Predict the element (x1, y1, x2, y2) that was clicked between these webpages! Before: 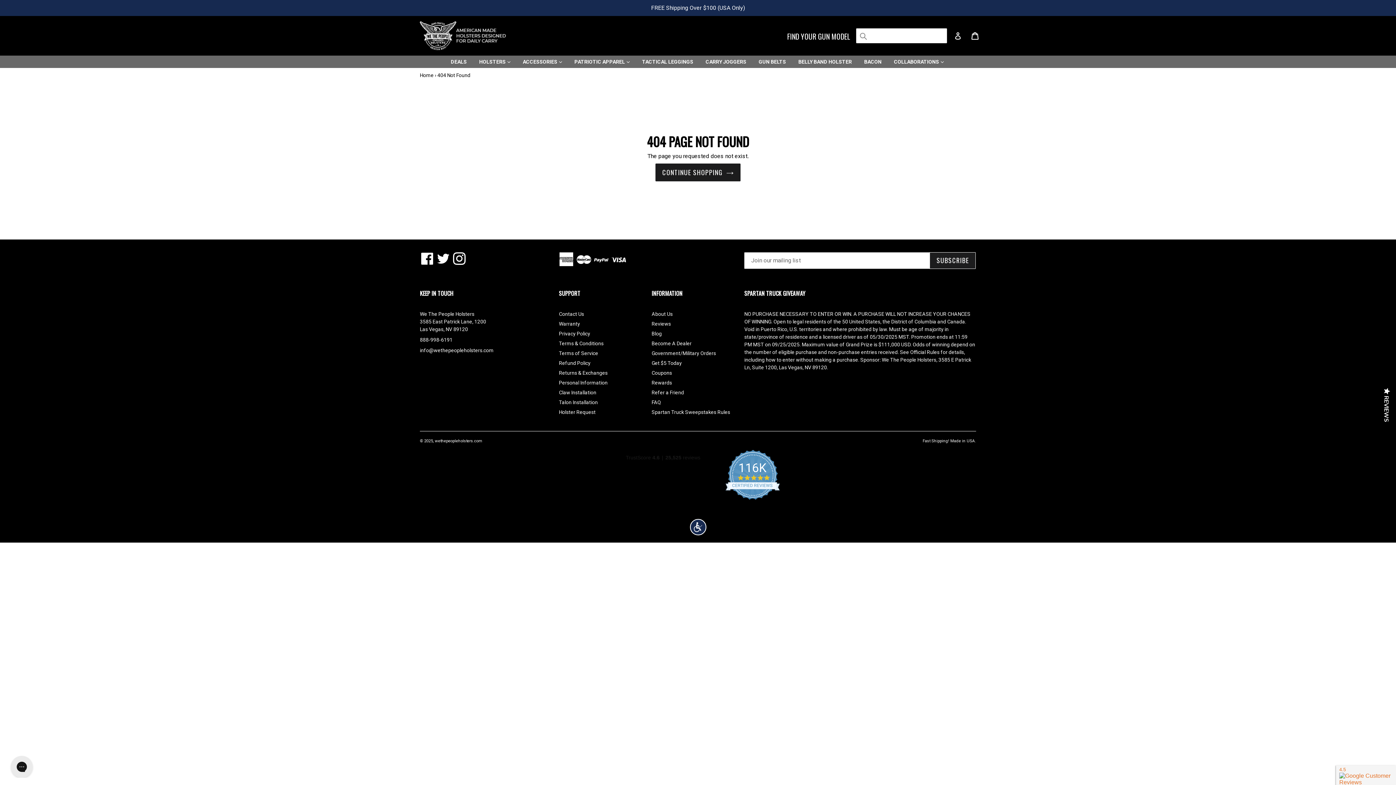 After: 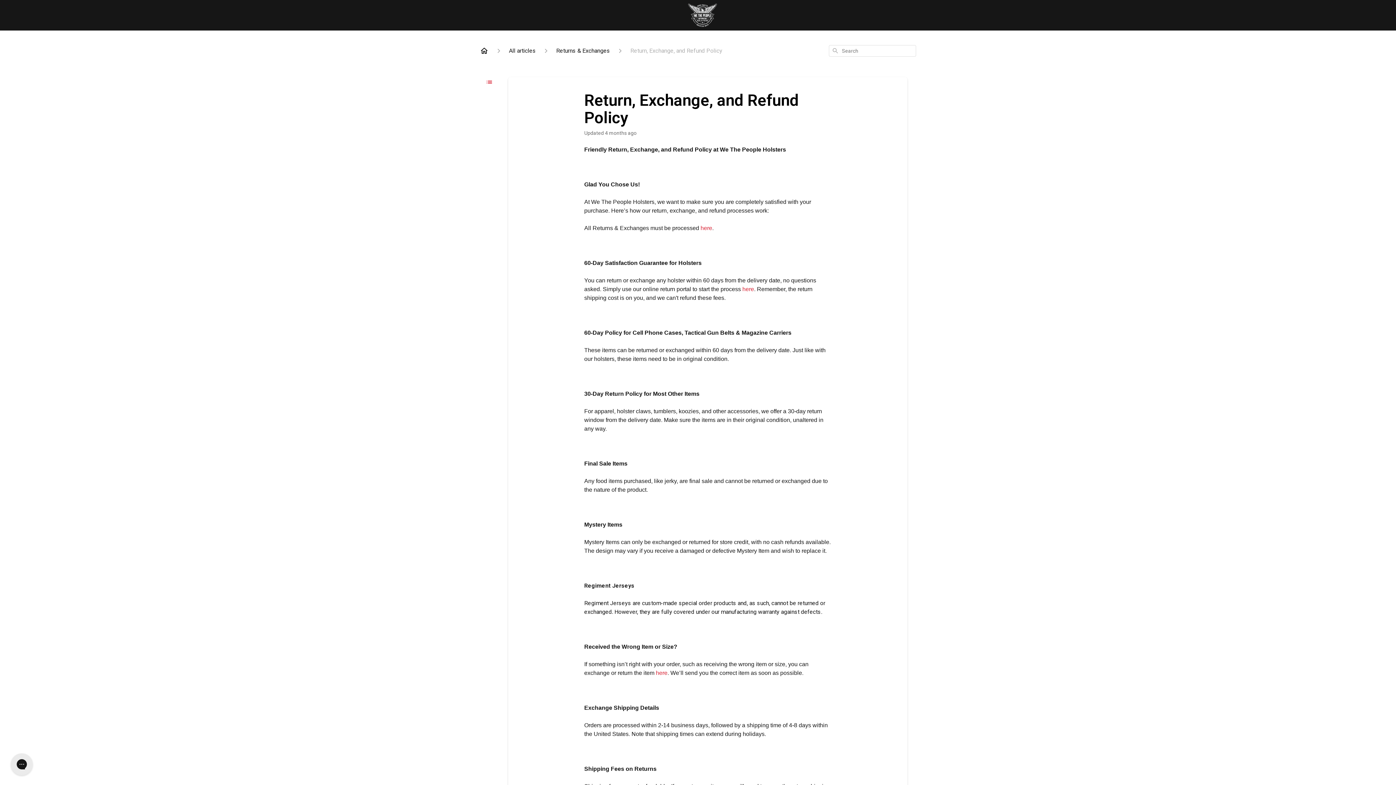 Action: label: Returns & Exchanges bbox: (559, 370, 607, 375)